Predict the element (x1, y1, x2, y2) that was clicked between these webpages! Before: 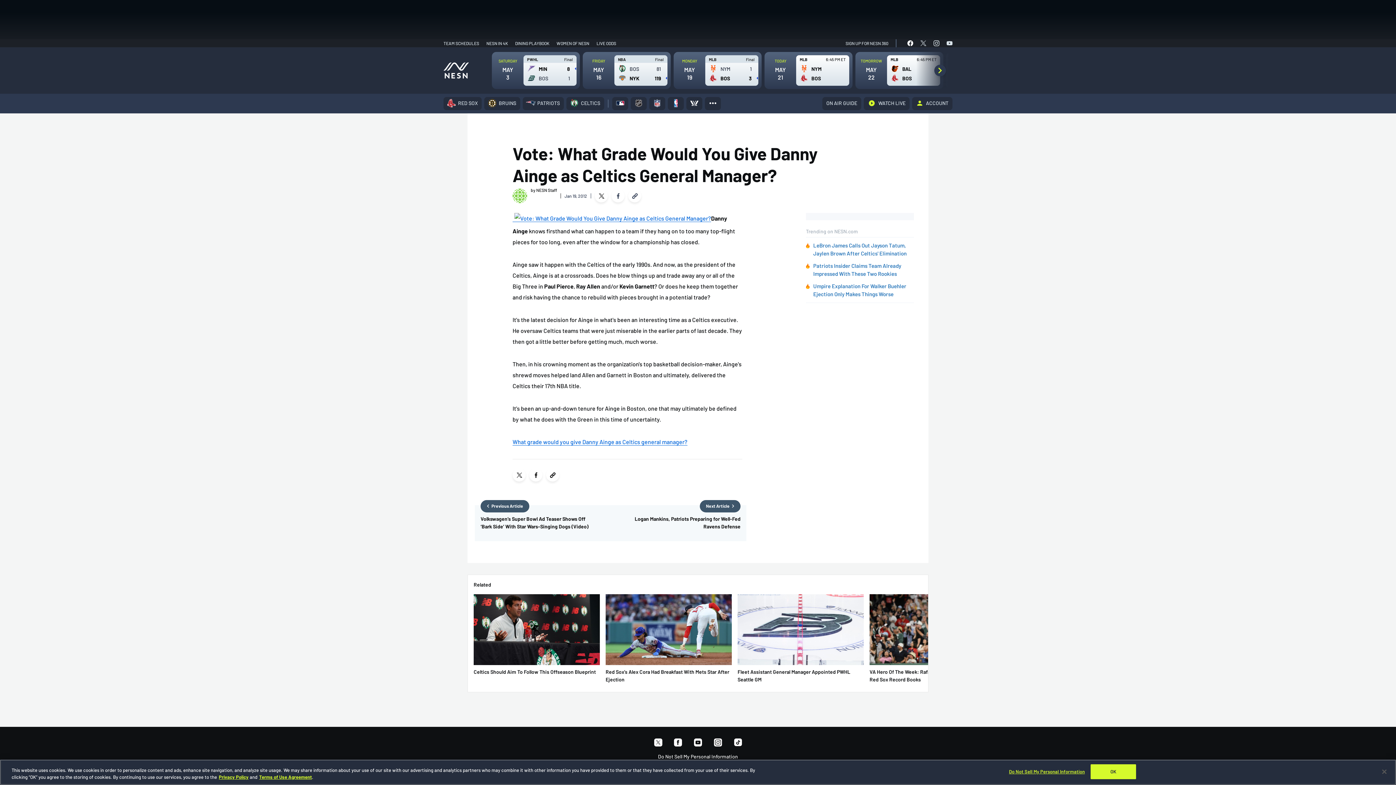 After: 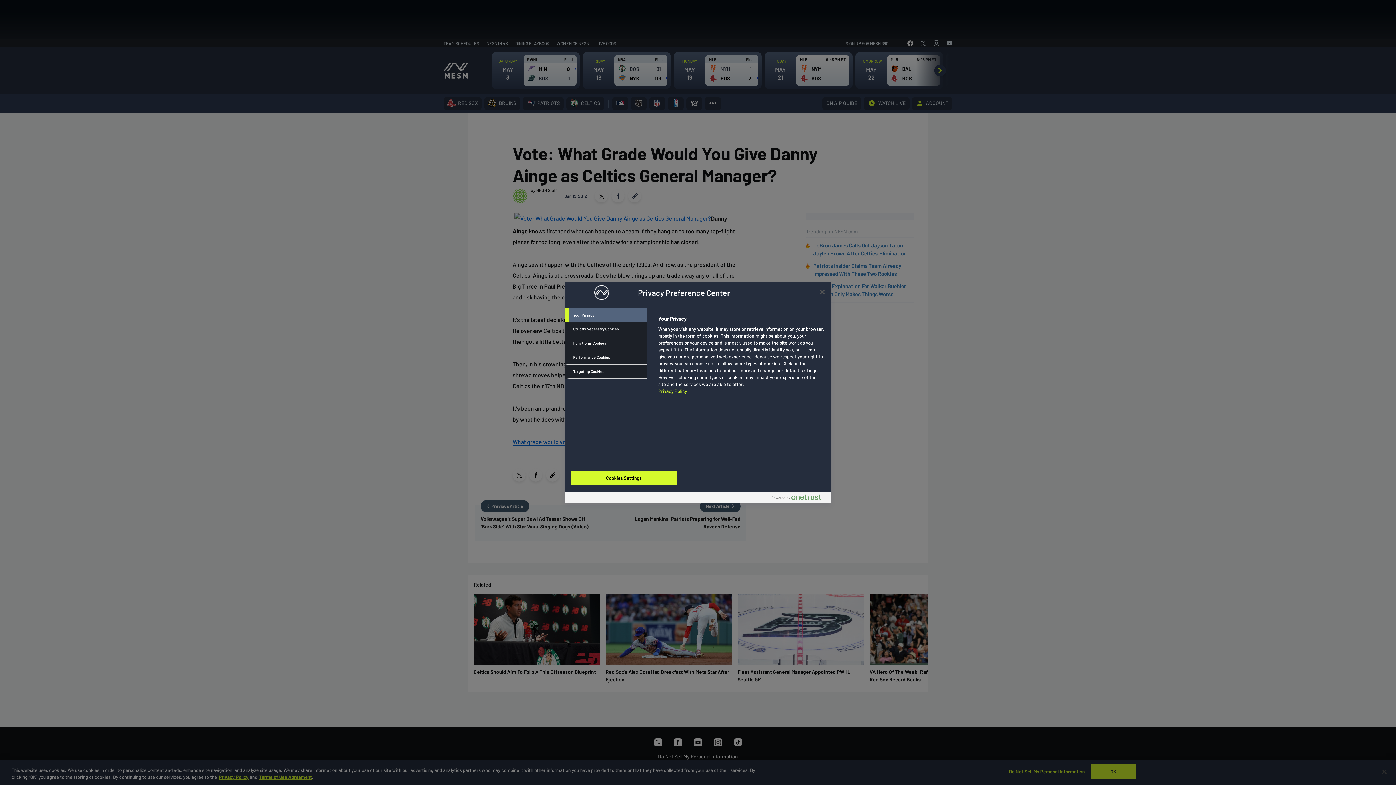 Action: label: Do Not Sell My Personal Information bbox: (1009, 765, 1085, 779)